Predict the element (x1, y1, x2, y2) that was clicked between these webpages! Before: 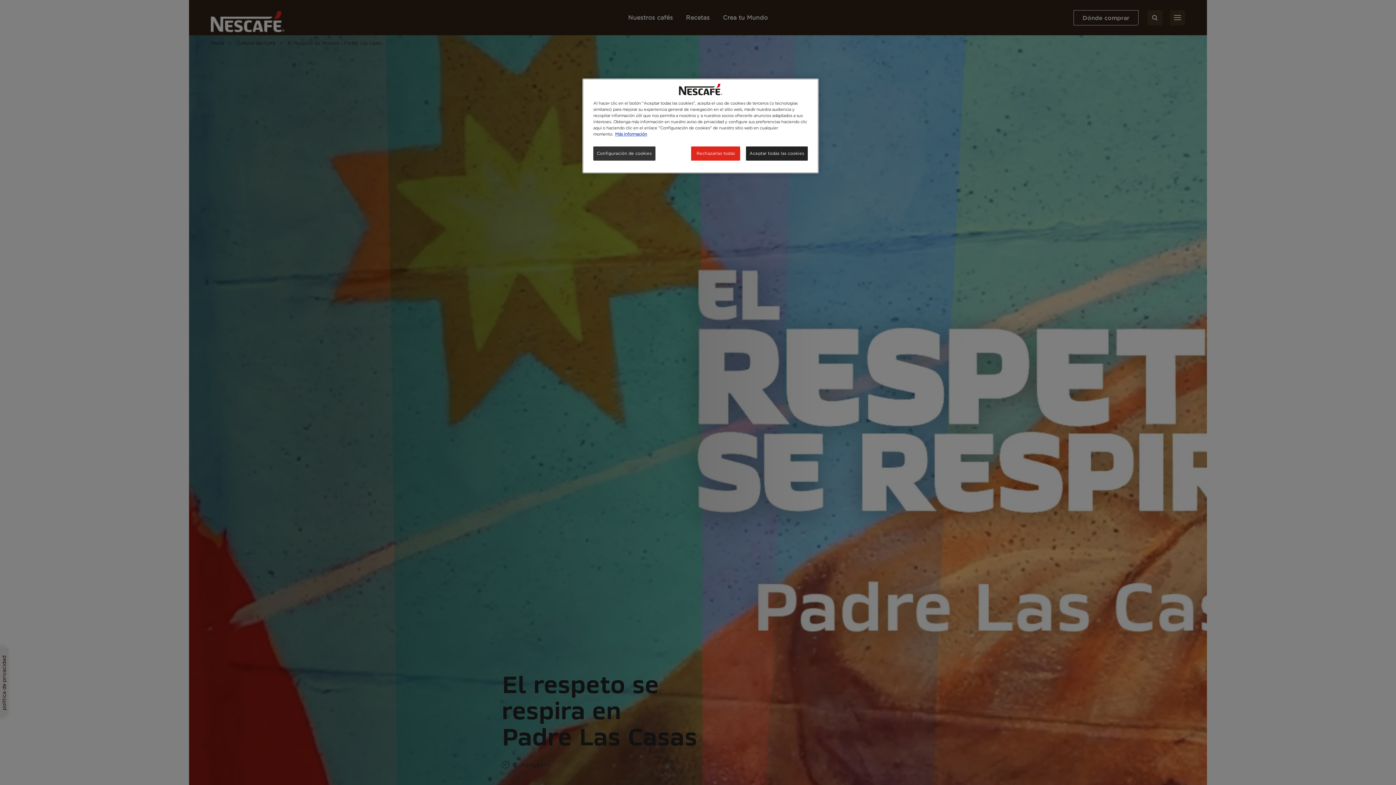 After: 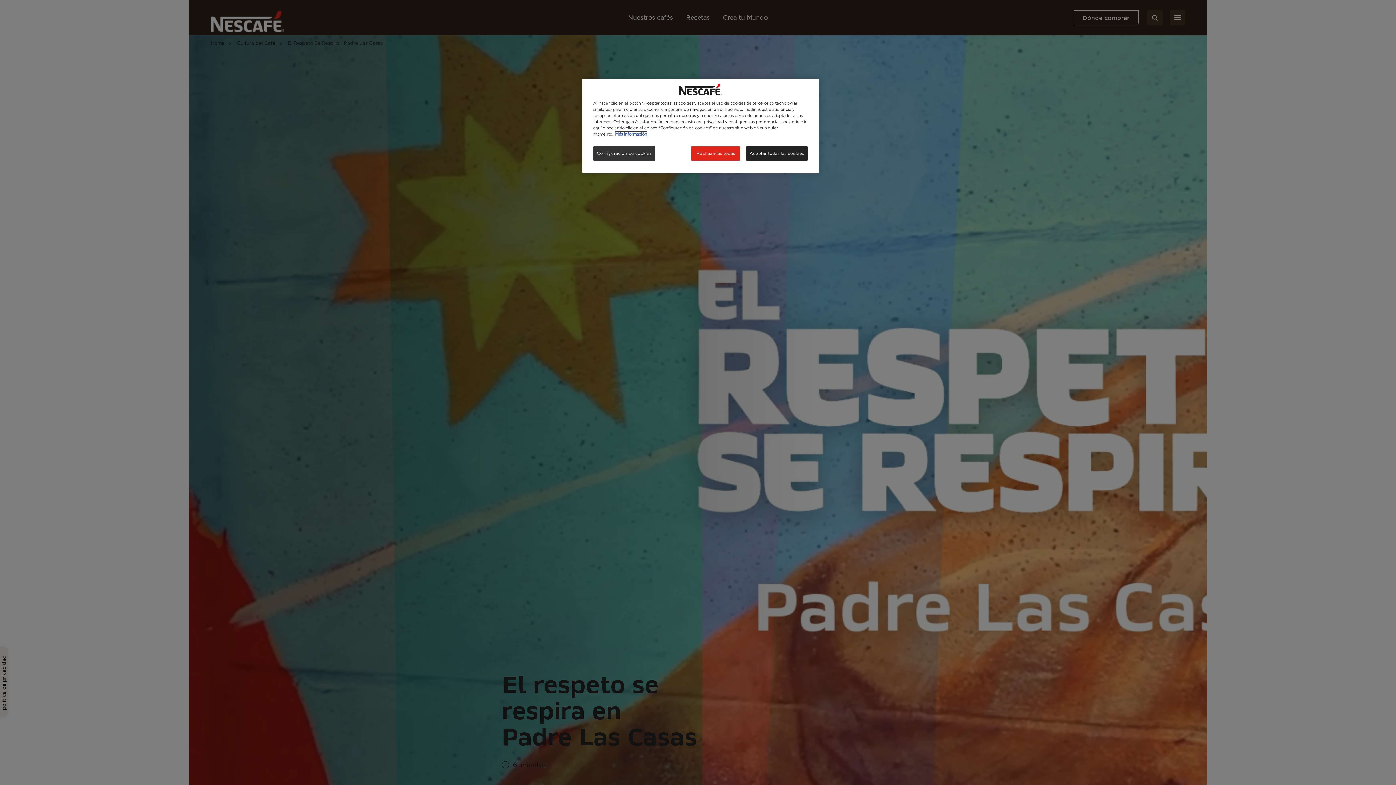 Action: label: Más información sobre su privacidad, se abre en una nueva pestaña bbox: (615, 131, 647, 136)